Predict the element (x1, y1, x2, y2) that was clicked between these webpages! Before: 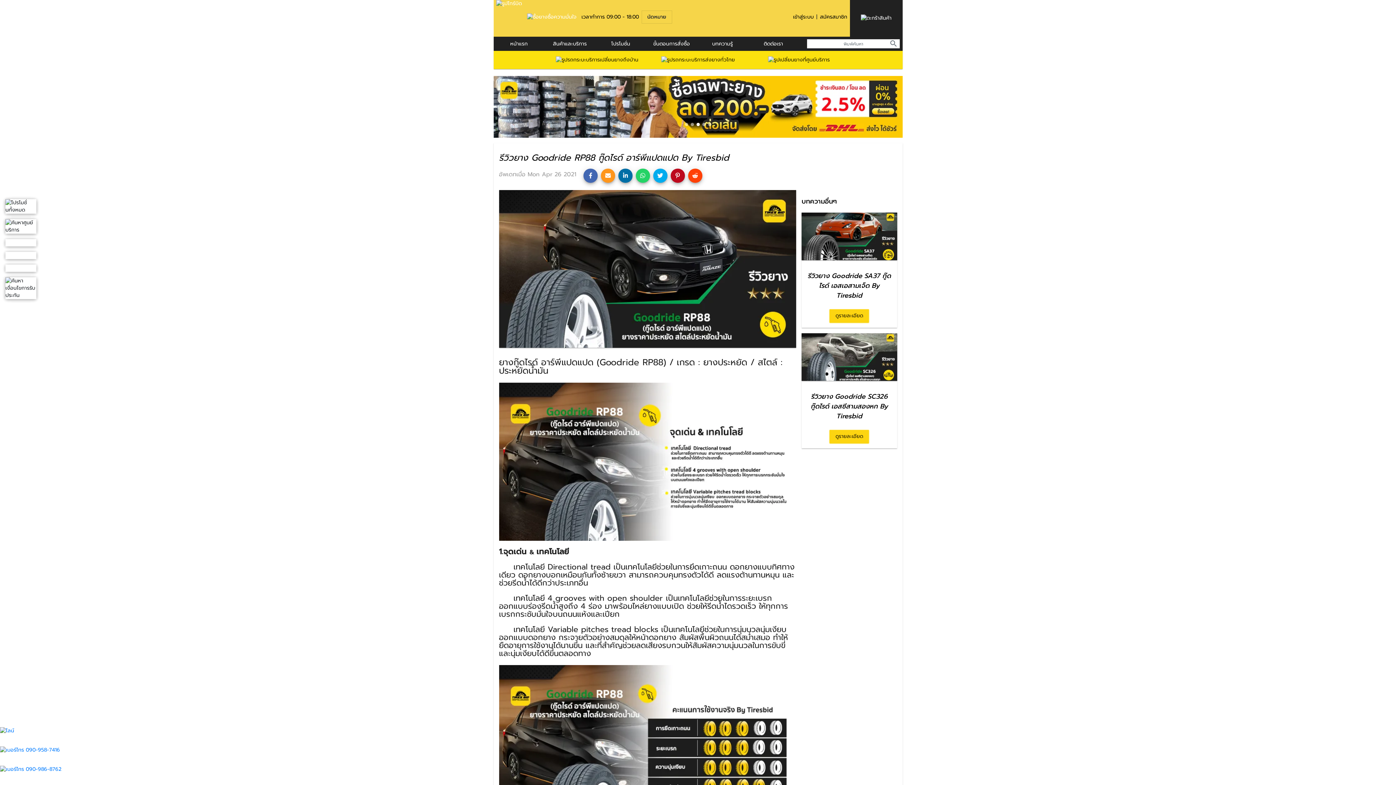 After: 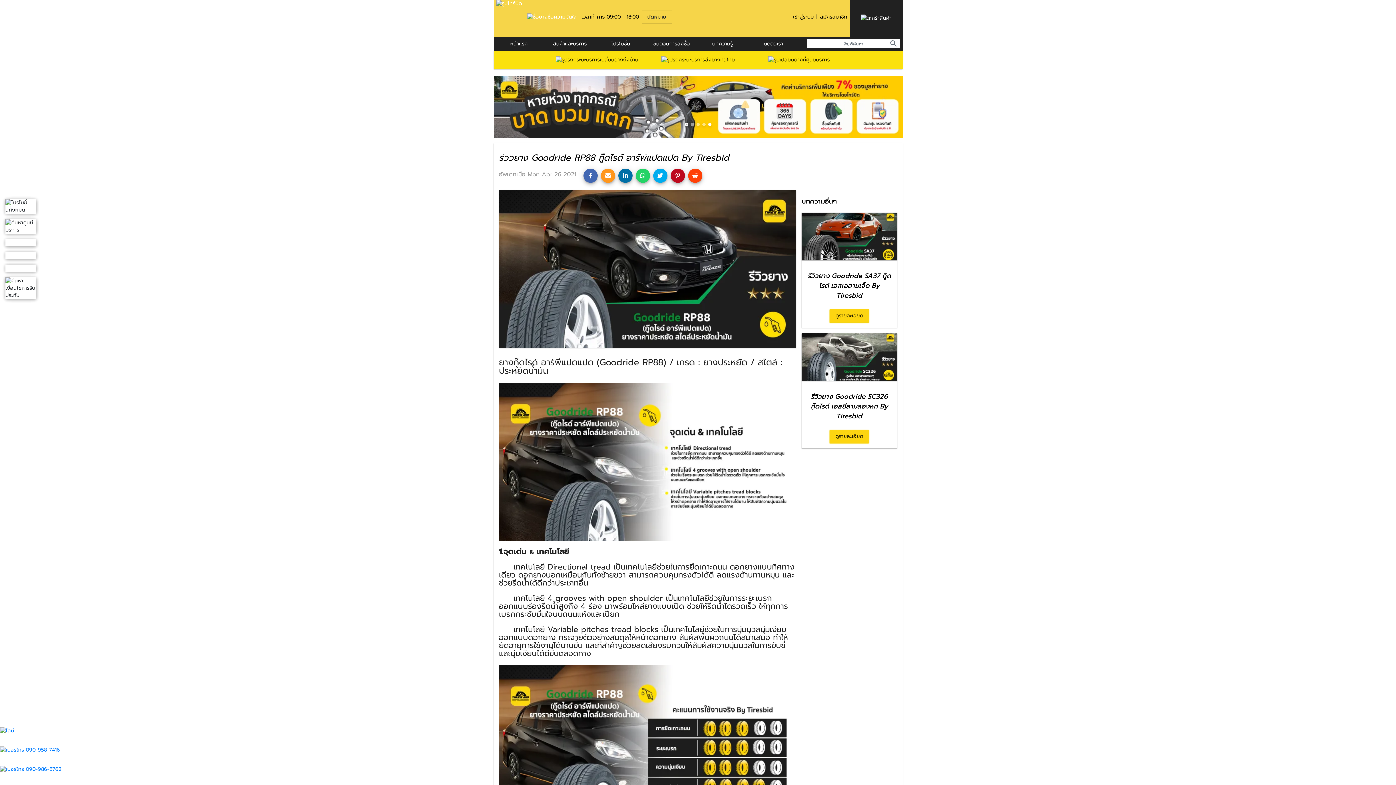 Action: bbox: (684, 122, 688, 126)